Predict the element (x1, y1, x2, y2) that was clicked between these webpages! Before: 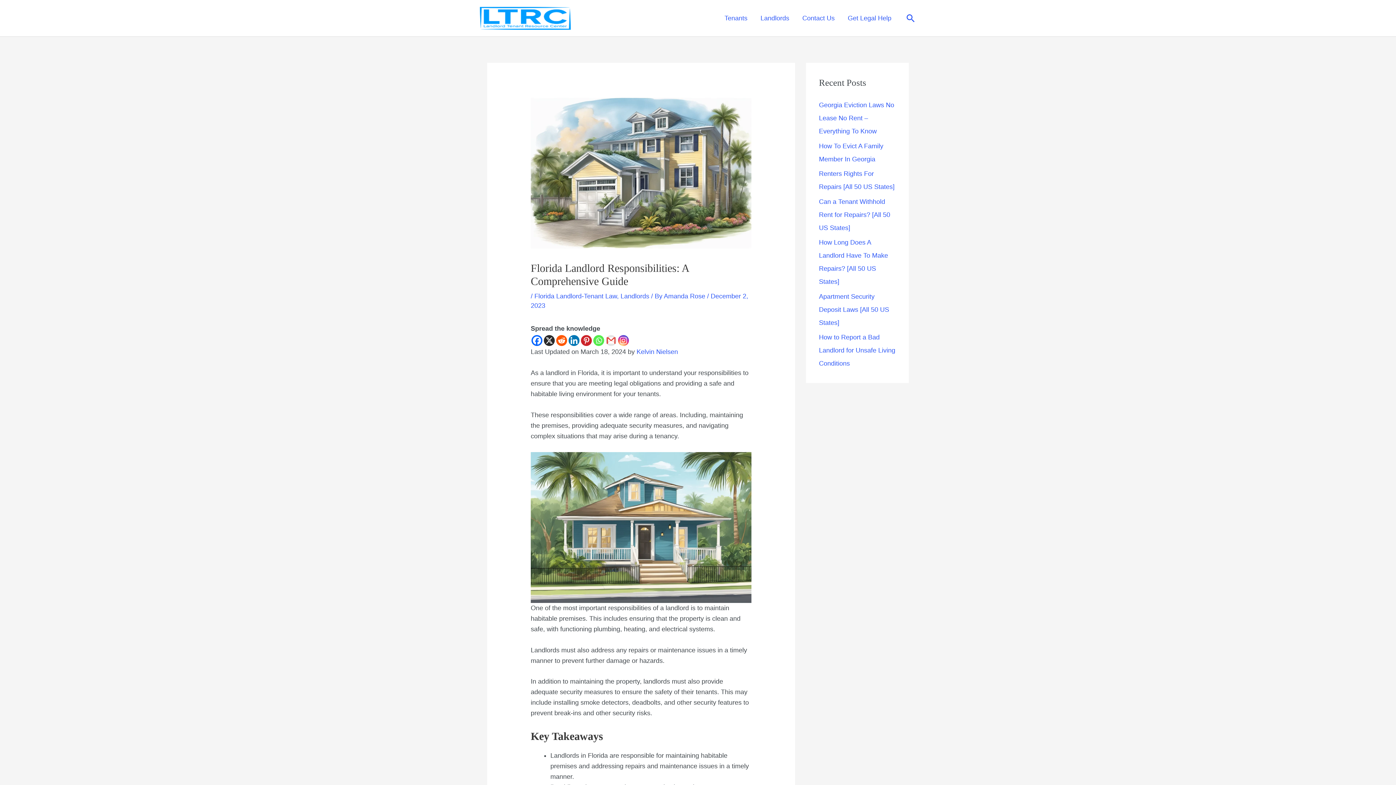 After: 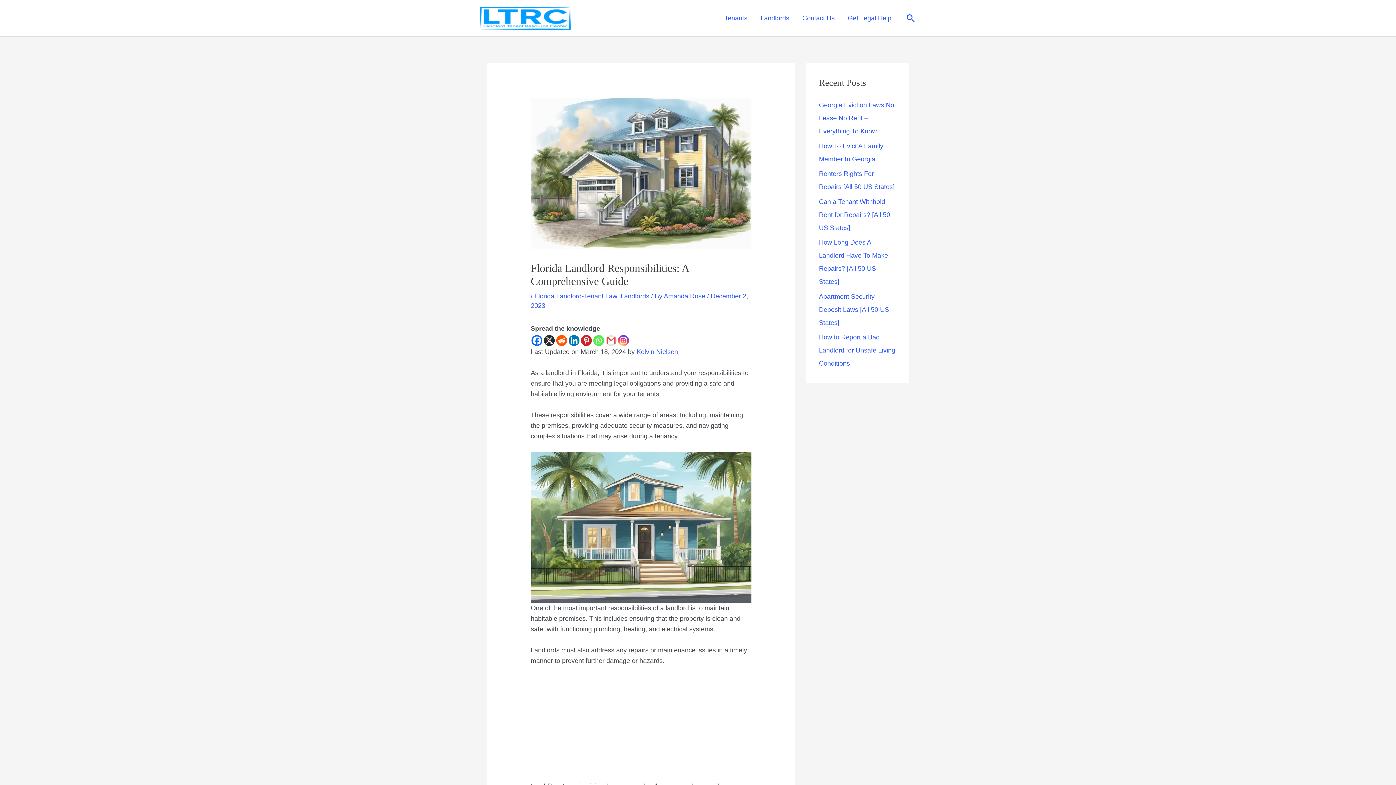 Action: bbox: (568, 335, 579, 346) label: Linkedin